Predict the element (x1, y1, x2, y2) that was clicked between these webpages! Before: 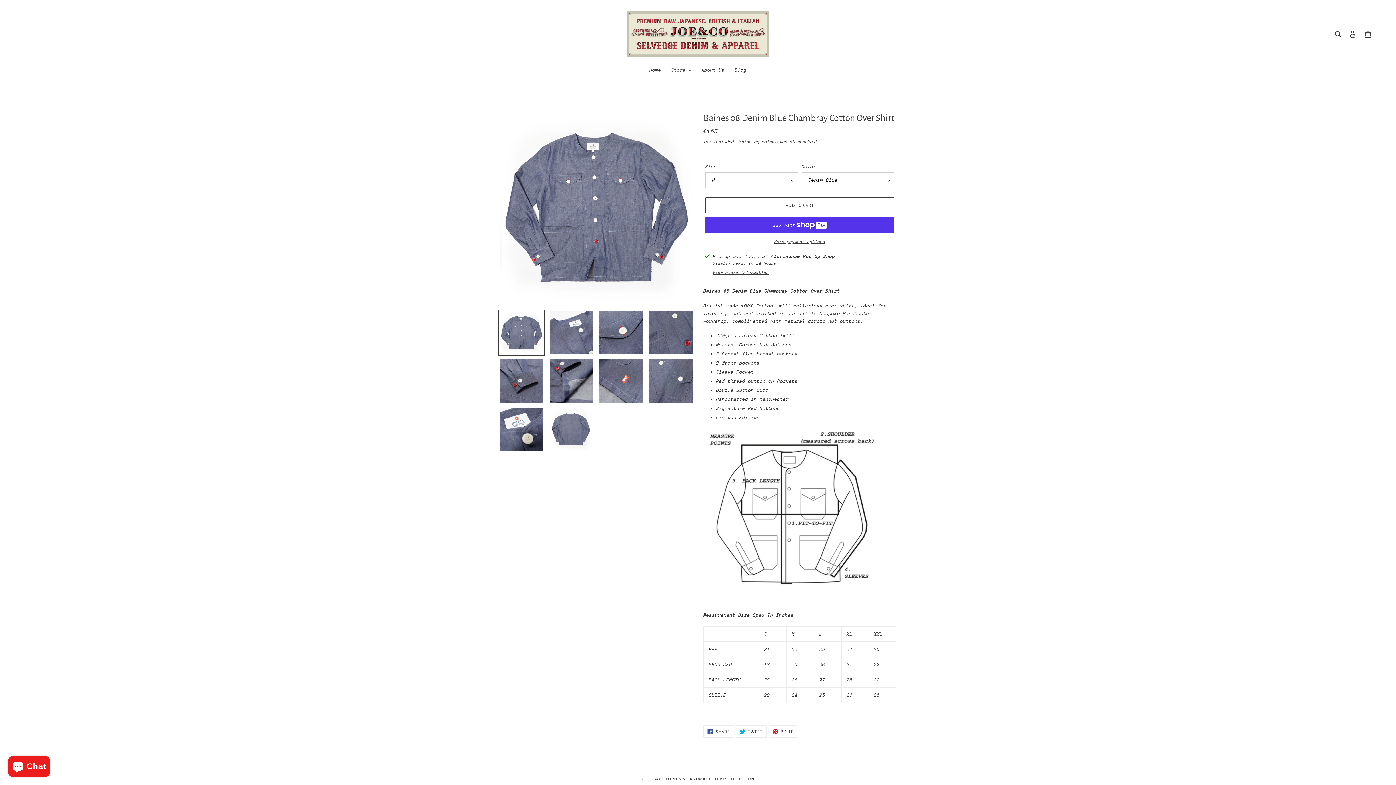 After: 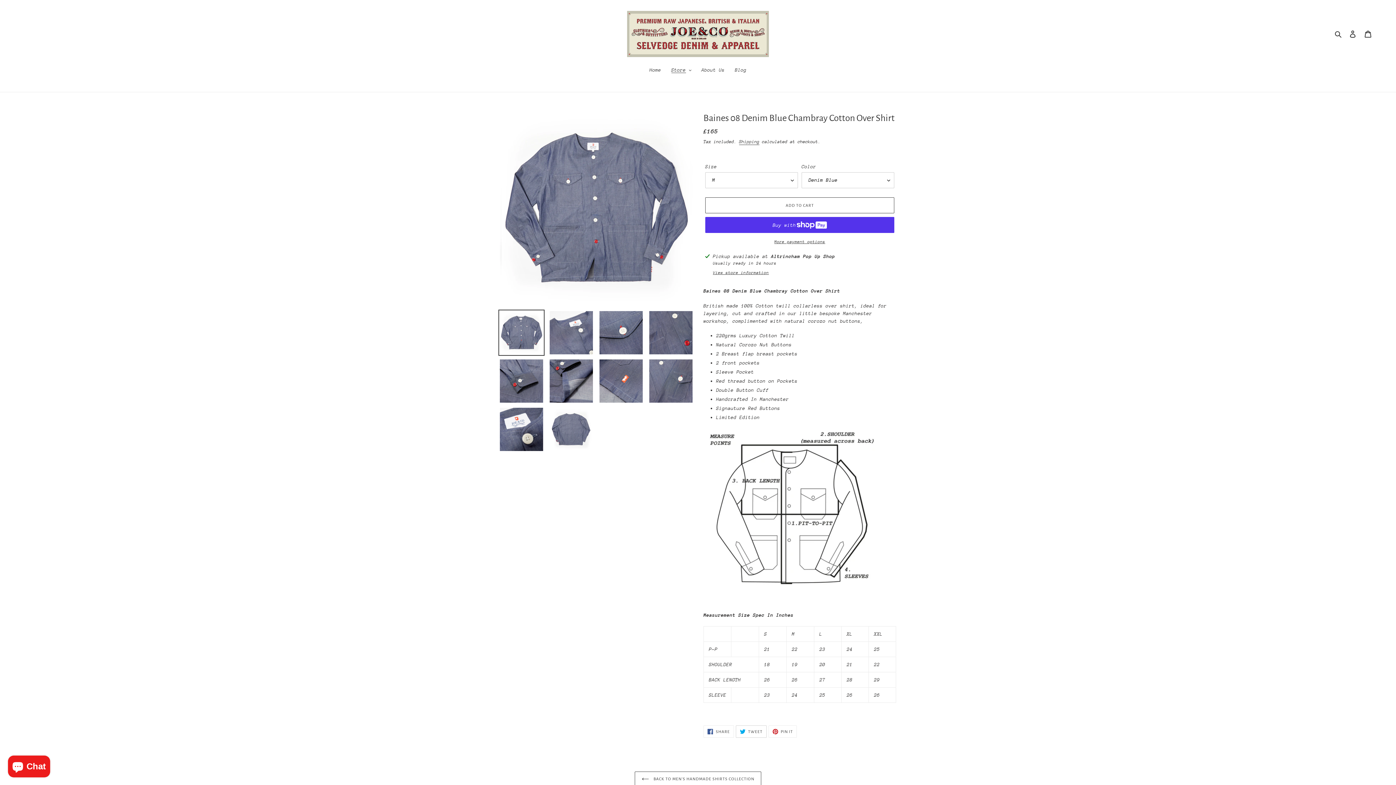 Action: label:  TWEET
TWEET ON TWITTER bbox: (735, 725, 766, 738)